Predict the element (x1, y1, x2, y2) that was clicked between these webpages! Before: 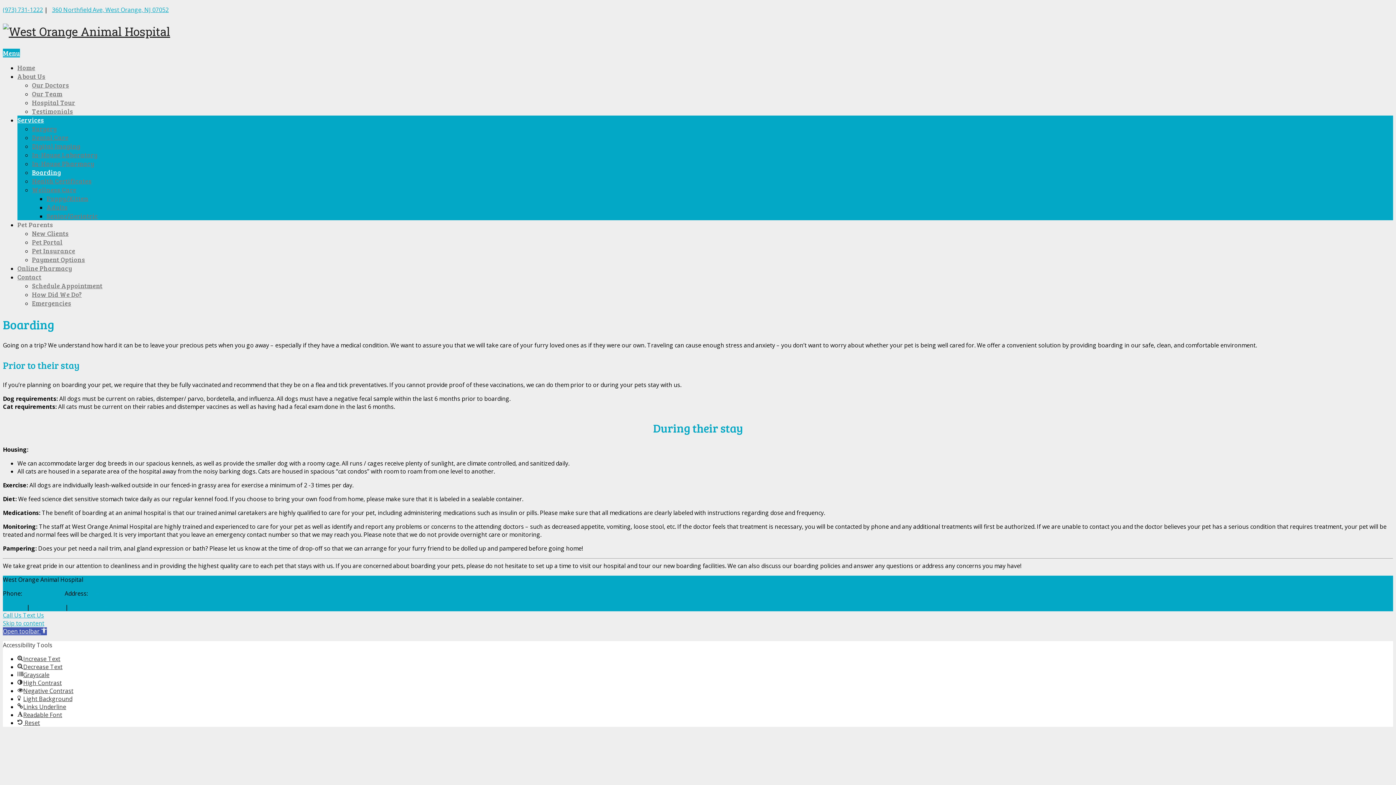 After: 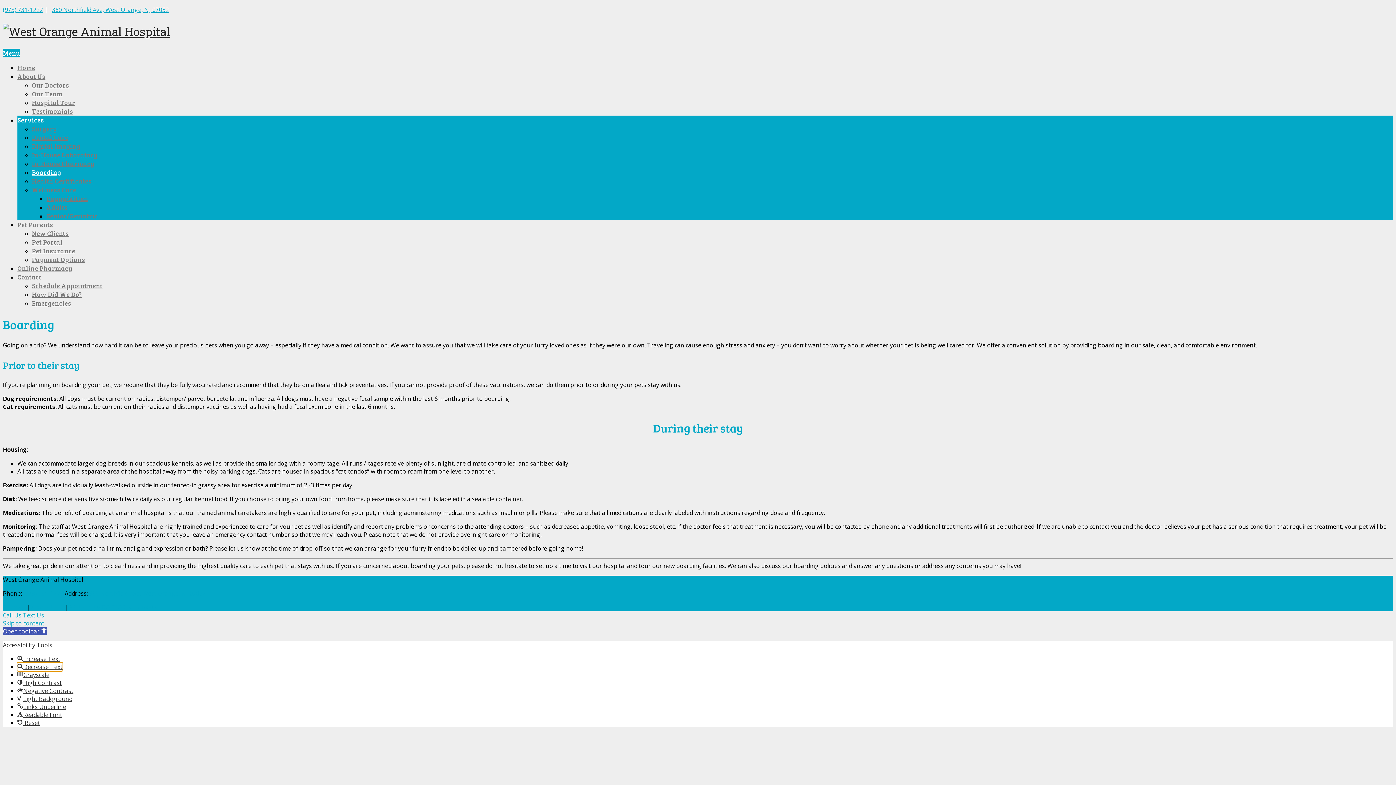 Action: label: Decrease Text bbox: (17, 663, 62, 671)